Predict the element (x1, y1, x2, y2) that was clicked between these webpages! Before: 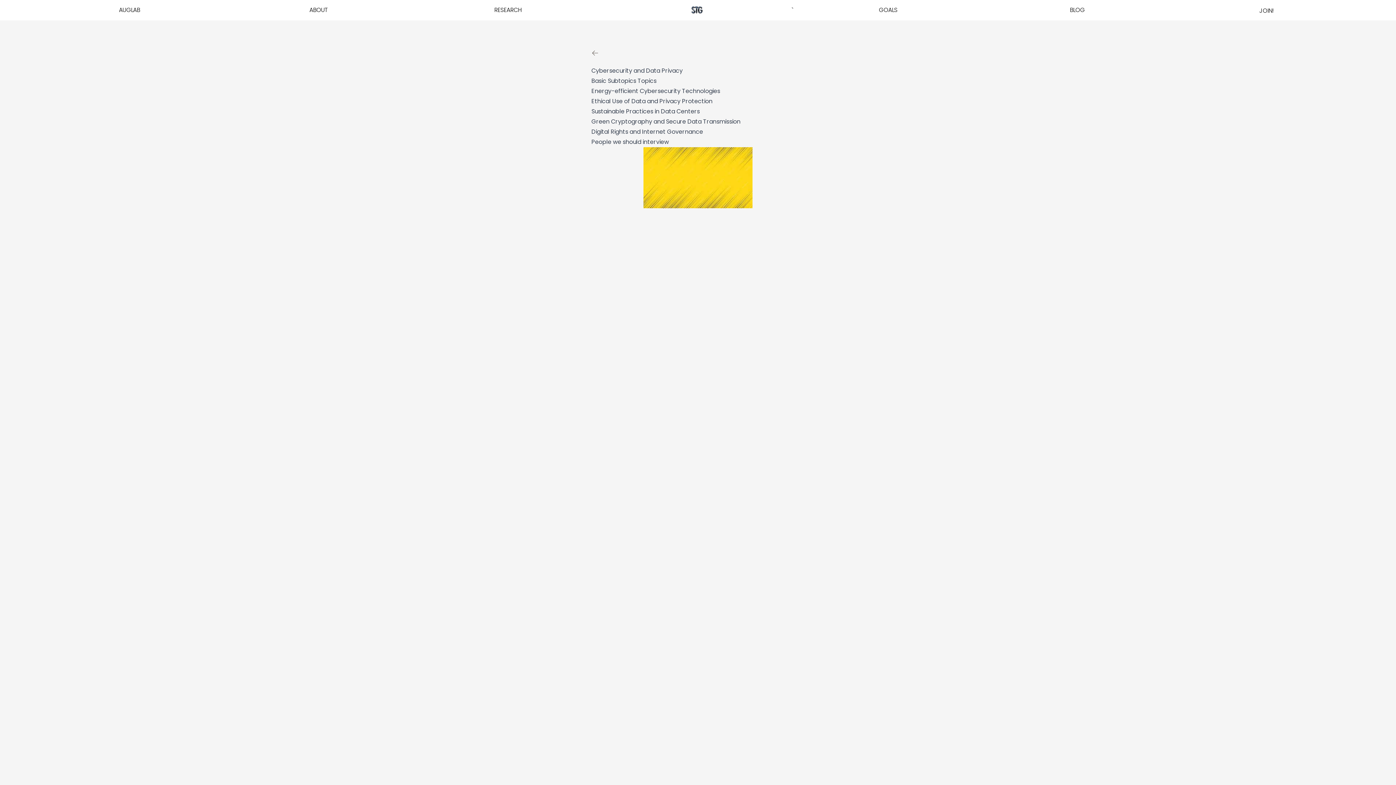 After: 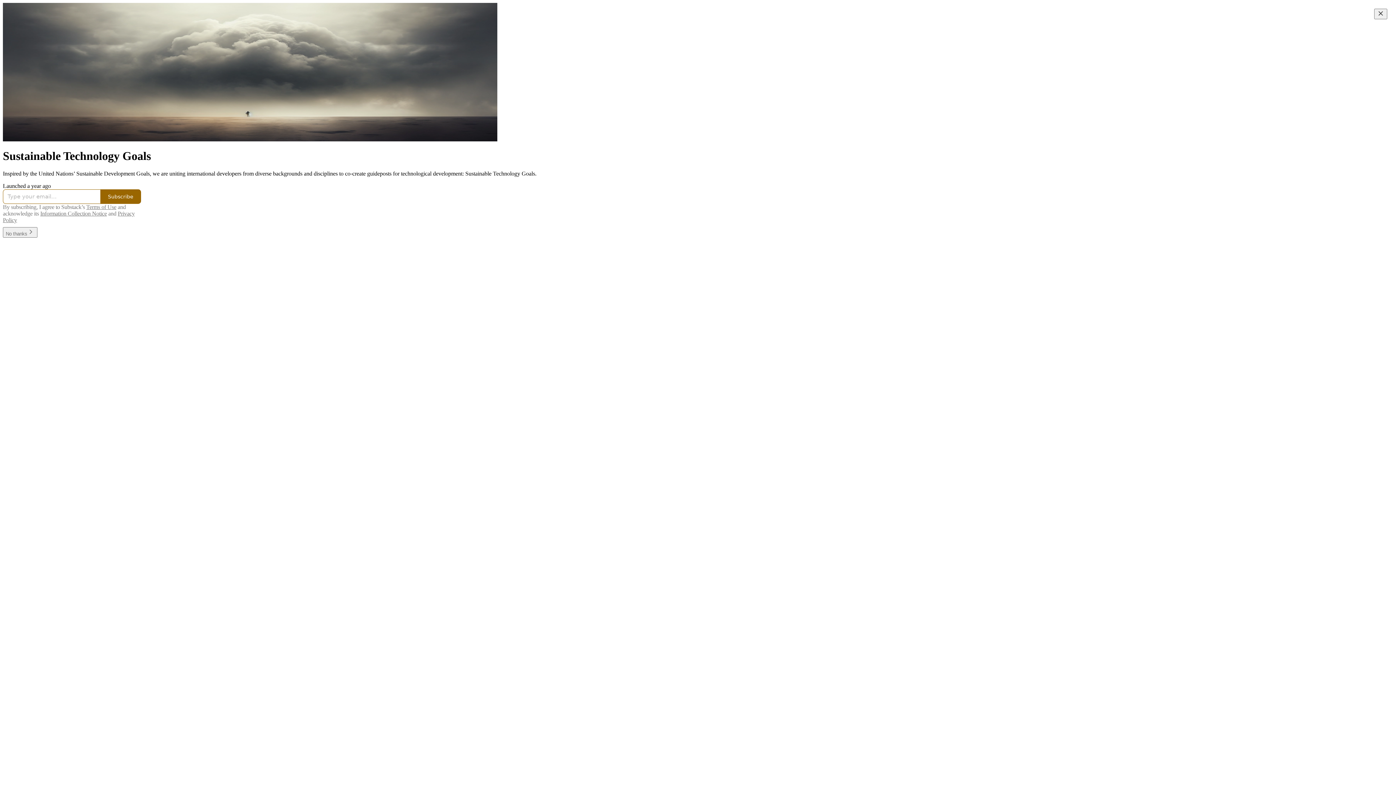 Action: label: BLOG bbox: (1070, 5, 1085, 14)